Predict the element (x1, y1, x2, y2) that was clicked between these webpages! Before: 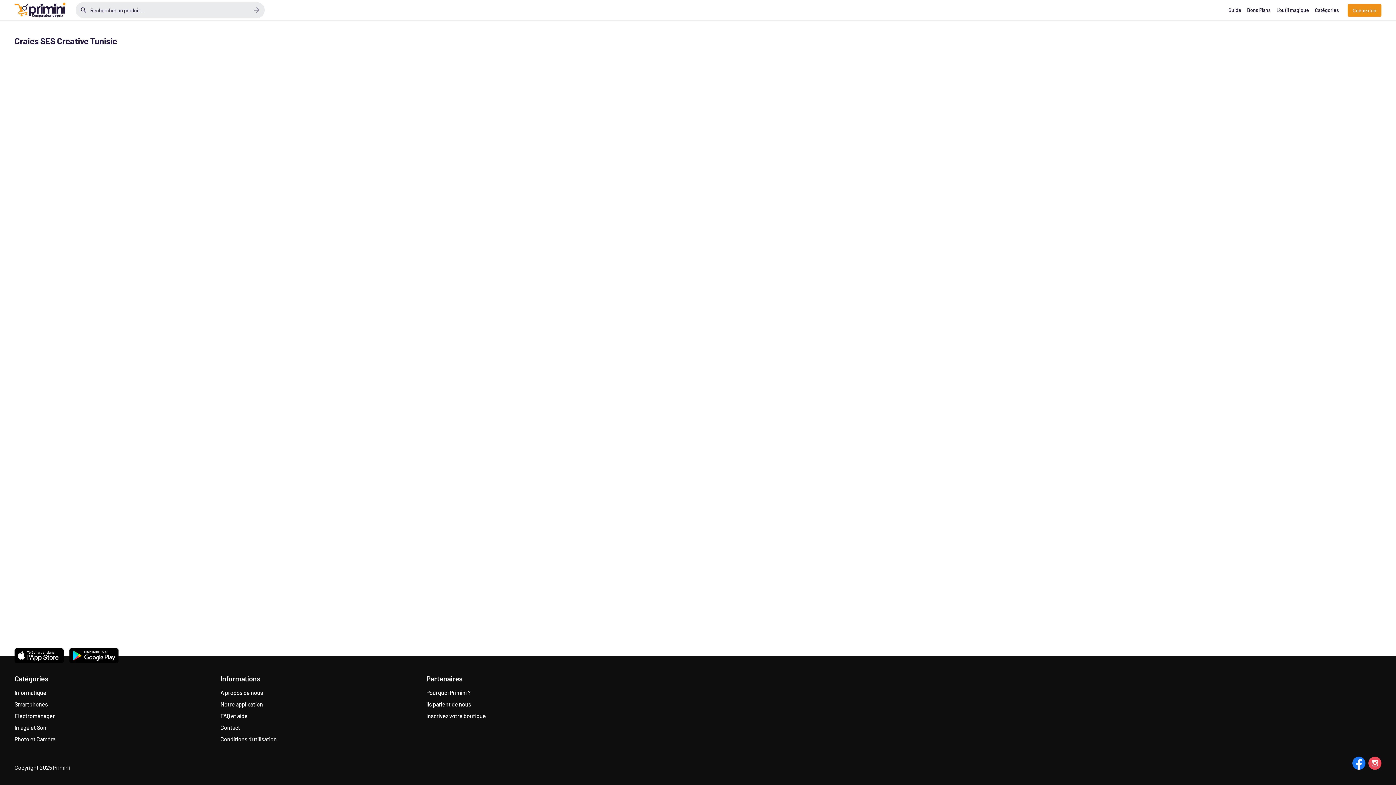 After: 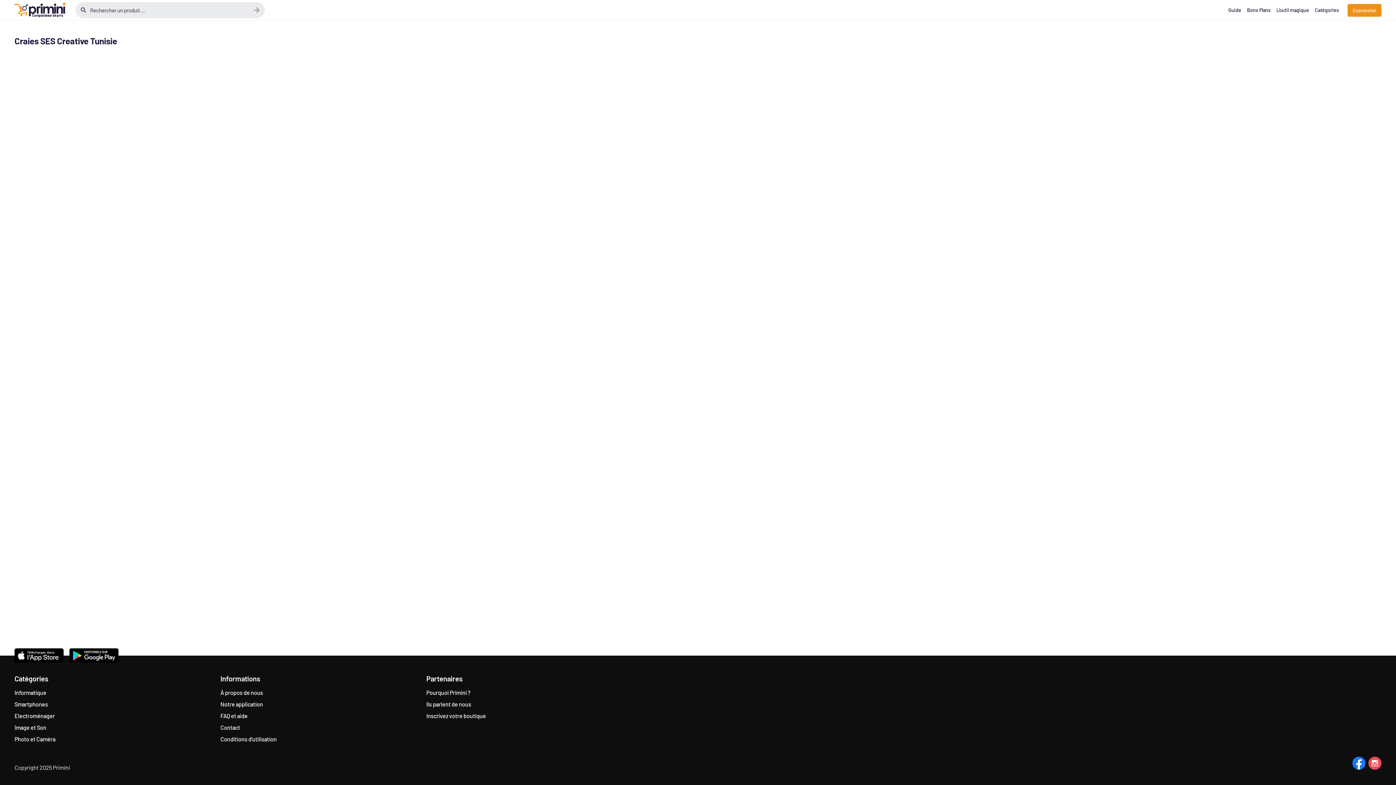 Action: bbox: (69, 657, 118, 664) label: Utilisez le comparateur de prix primini sur votre smartphone | Google Play